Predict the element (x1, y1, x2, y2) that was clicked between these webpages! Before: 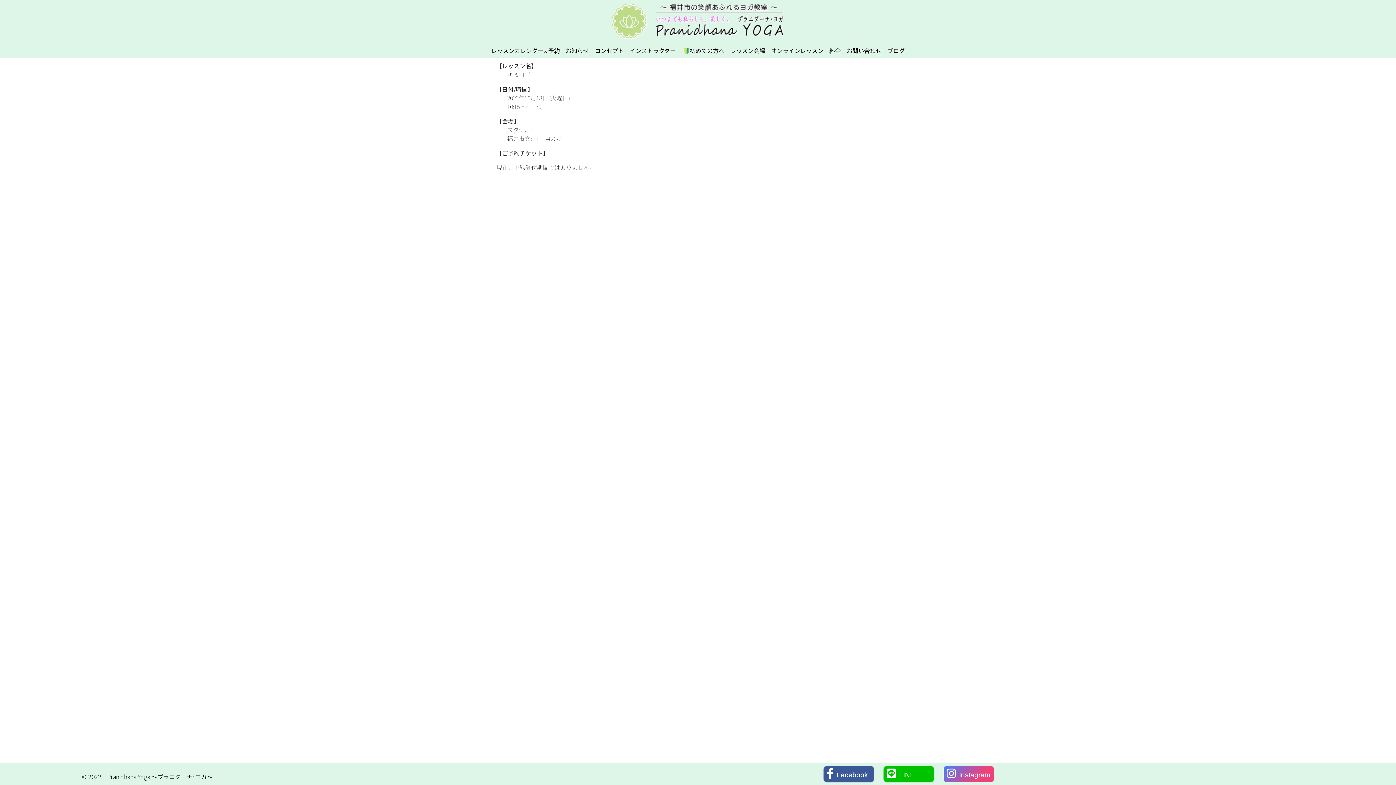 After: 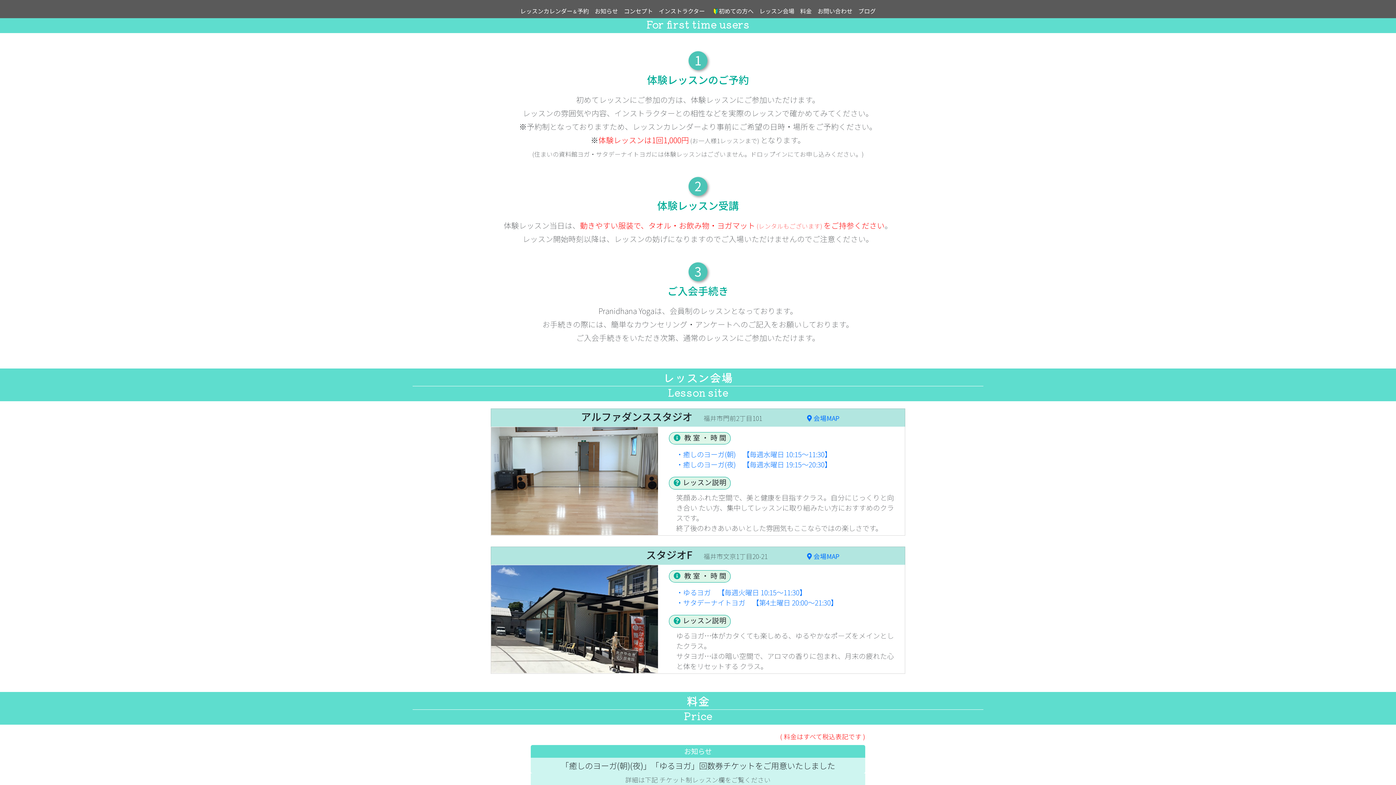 Action: bbox: (689, 46, 724, 54) label: 初めての方へ